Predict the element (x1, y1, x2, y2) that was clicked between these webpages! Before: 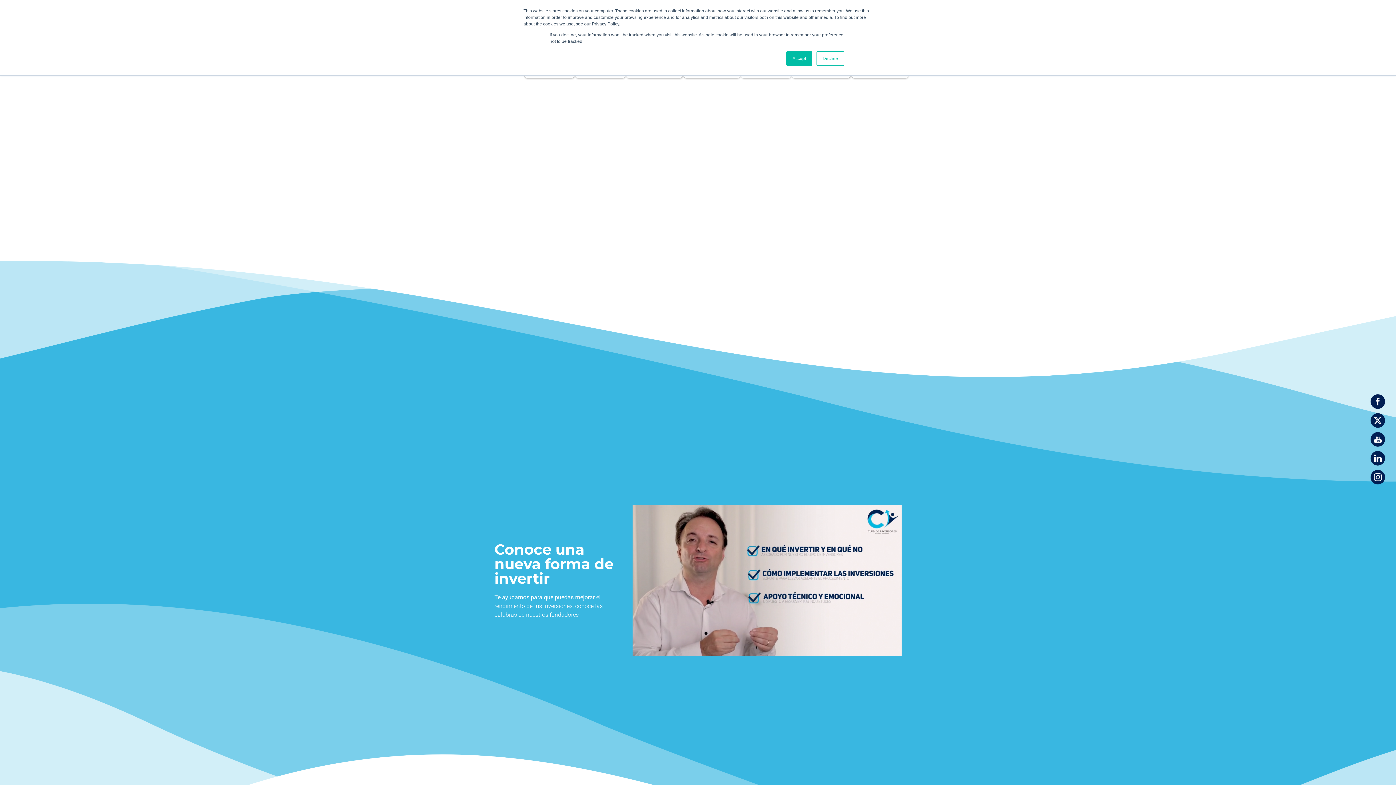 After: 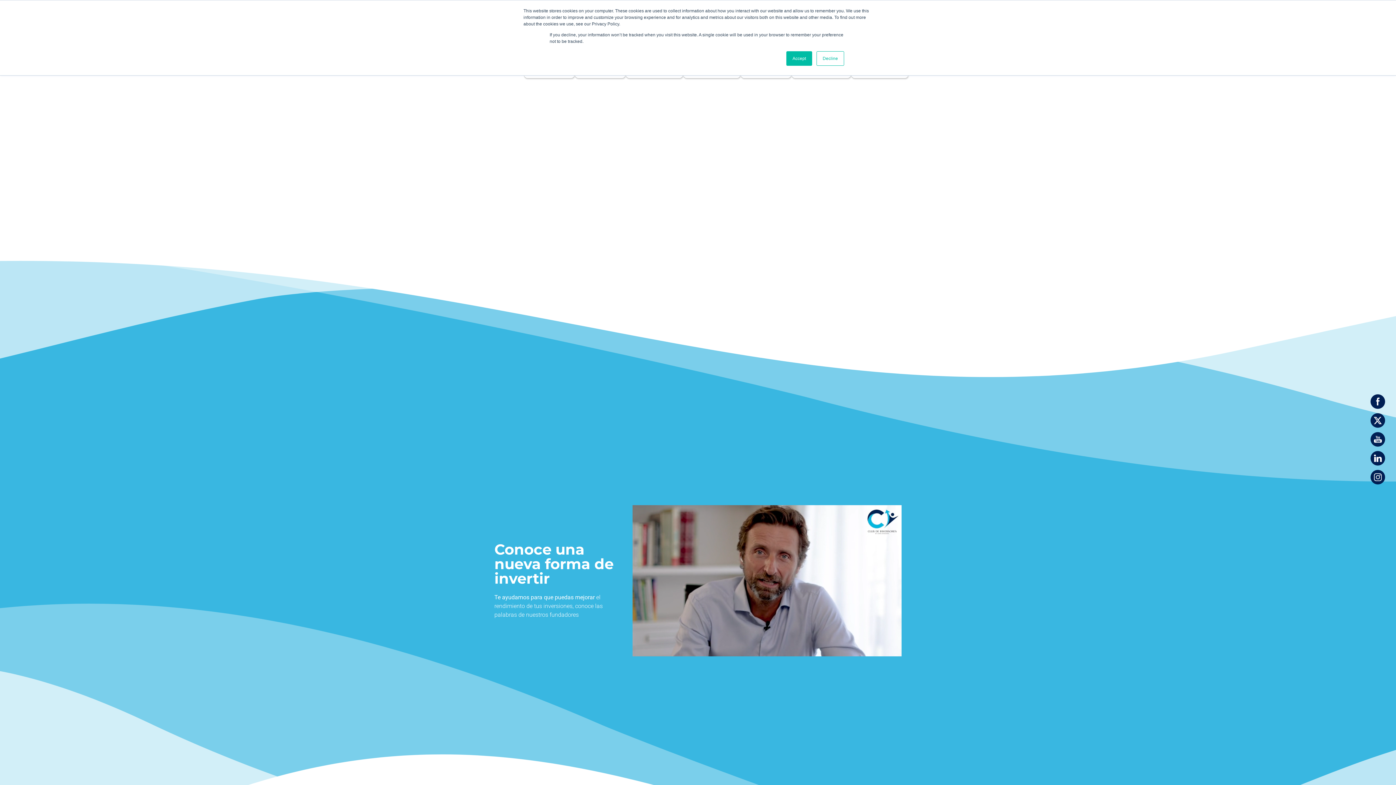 Action: bbox: (1370, 394, 1385, 409)